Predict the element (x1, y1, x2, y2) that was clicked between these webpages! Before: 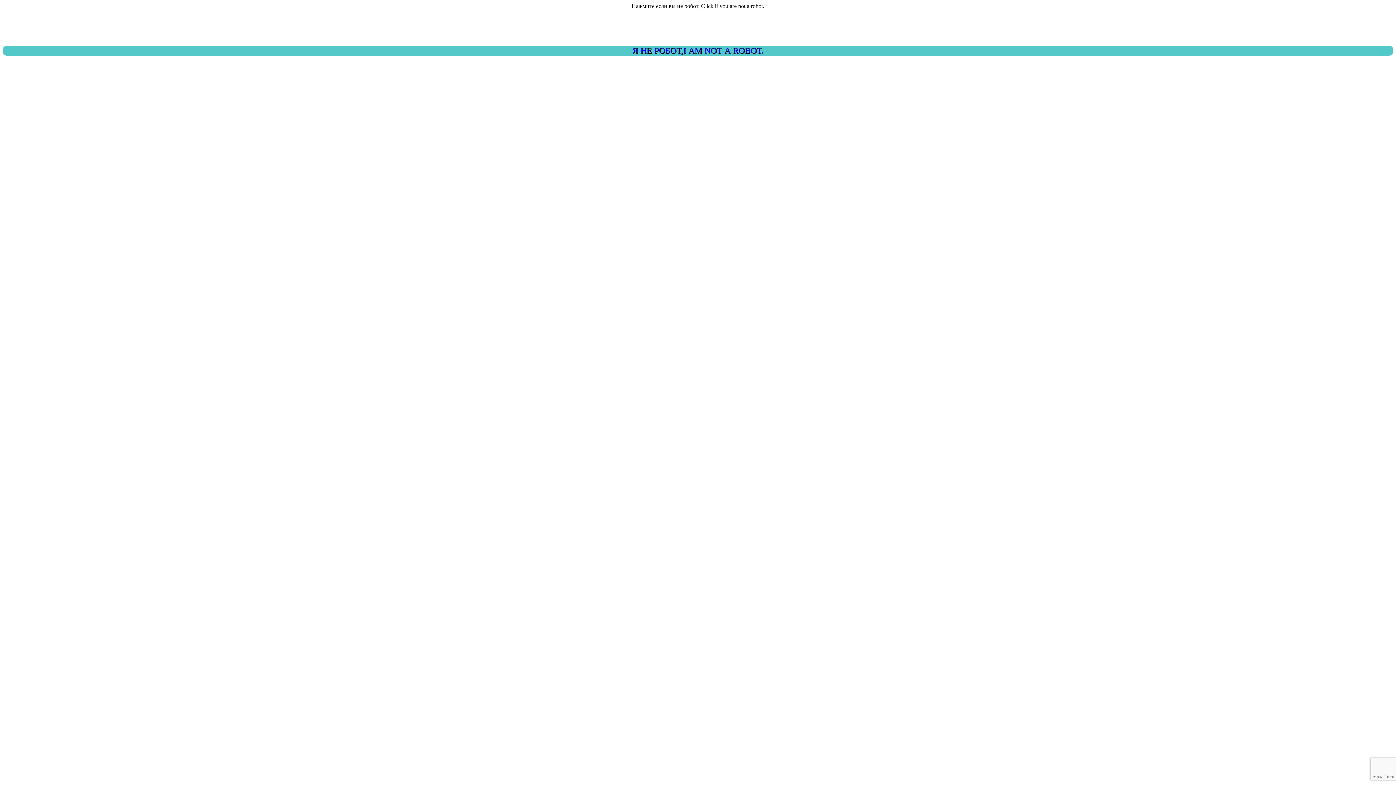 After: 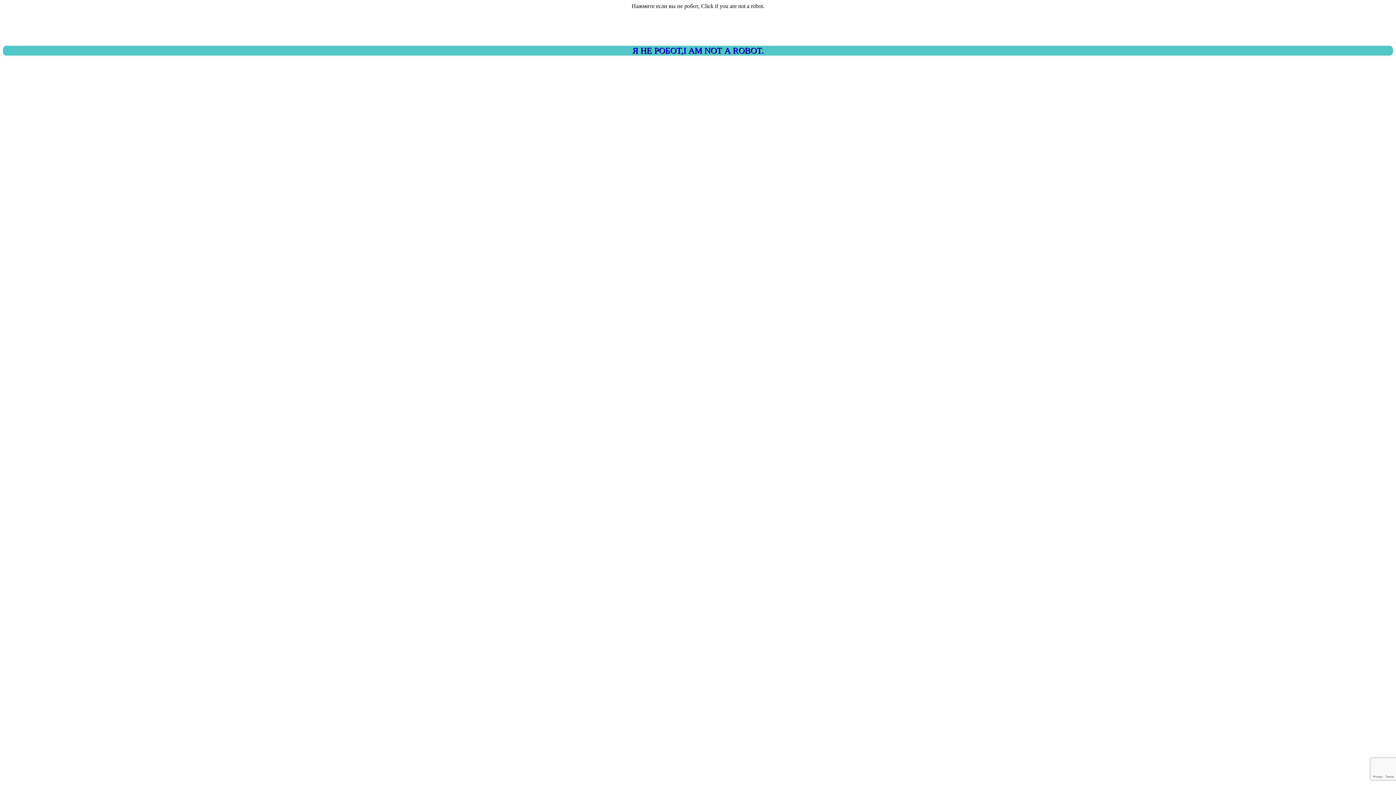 Action: label: Я НЕ РОБОТ,I AM NOT A ROBOT. bbox: (2, 45, 1393, 55)